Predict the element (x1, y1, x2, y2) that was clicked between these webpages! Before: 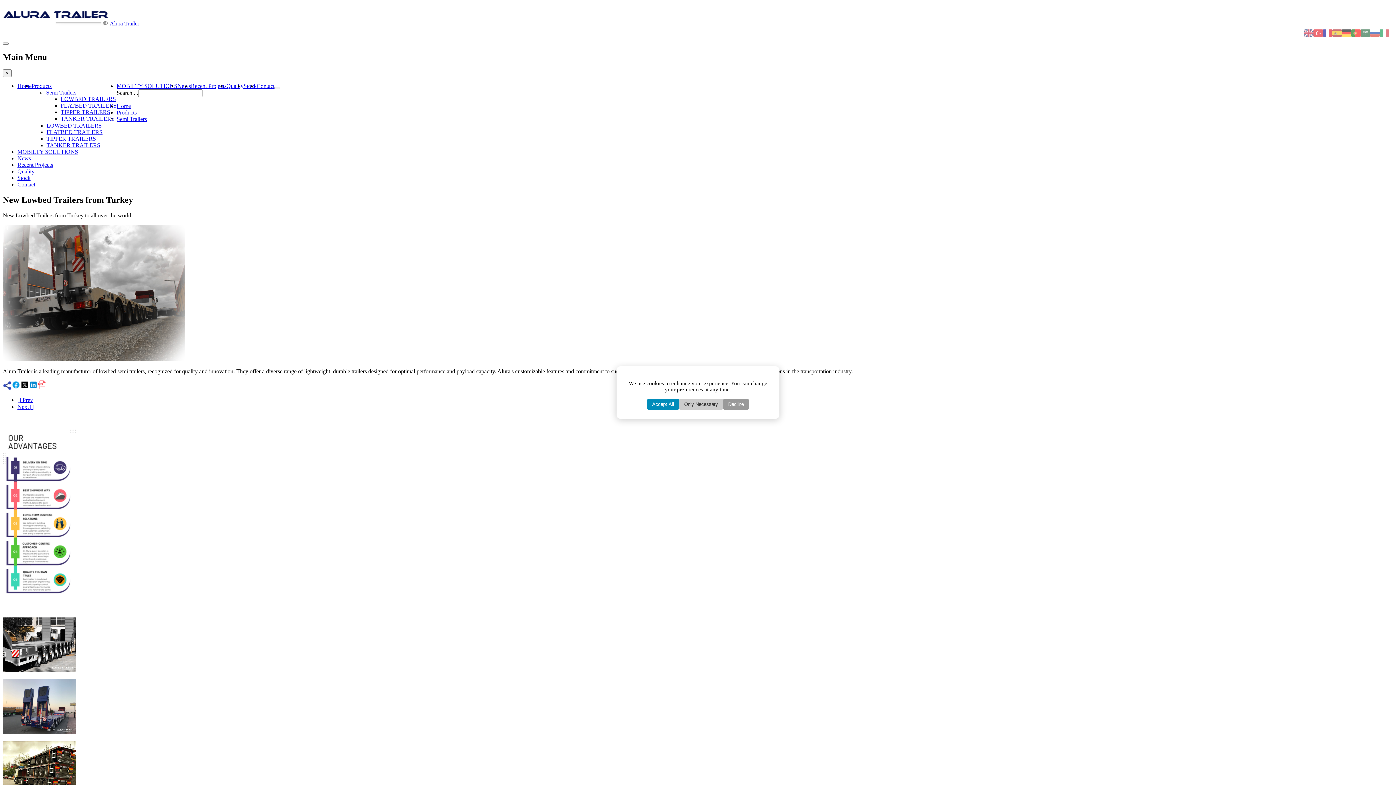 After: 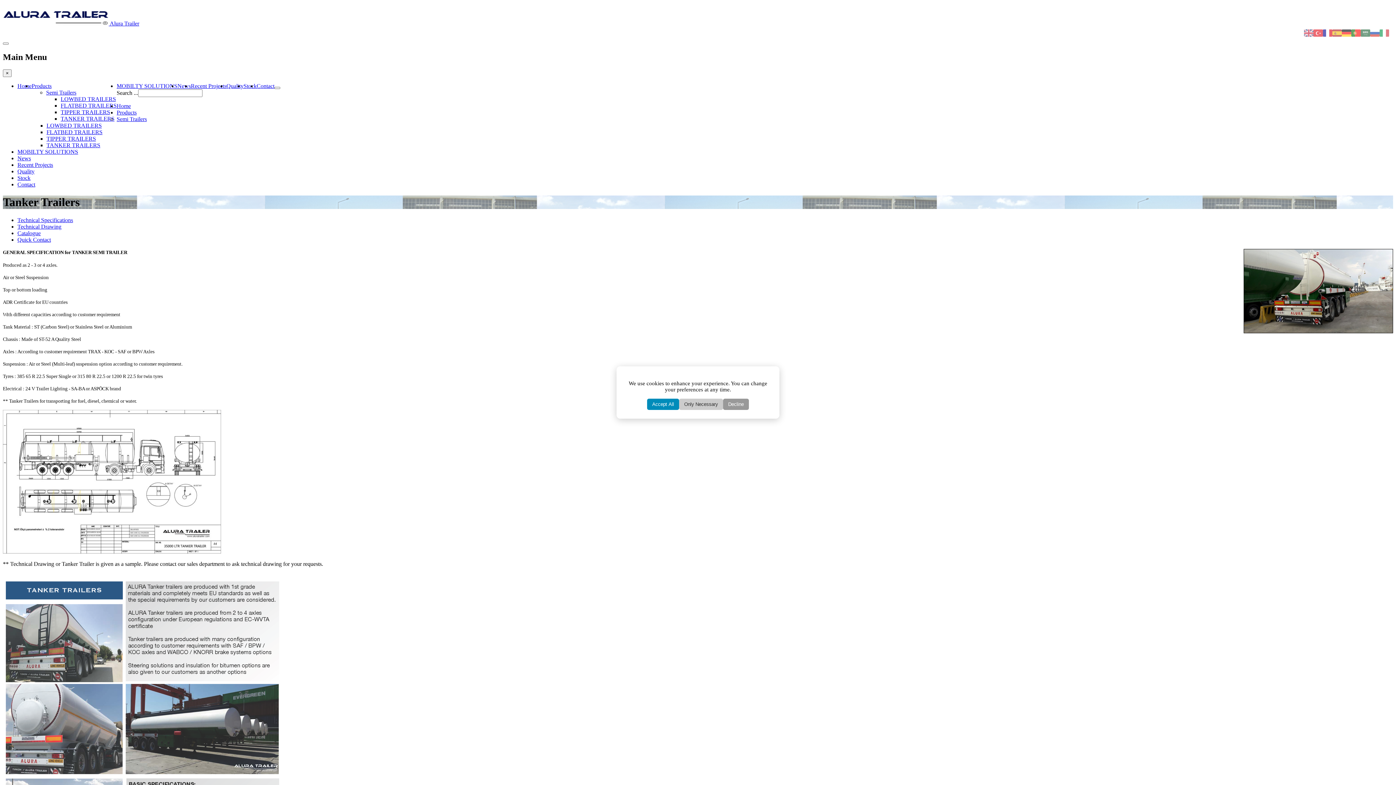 Action: bbox: (46, 142, 100, 148) label: TANKER TRAILERS